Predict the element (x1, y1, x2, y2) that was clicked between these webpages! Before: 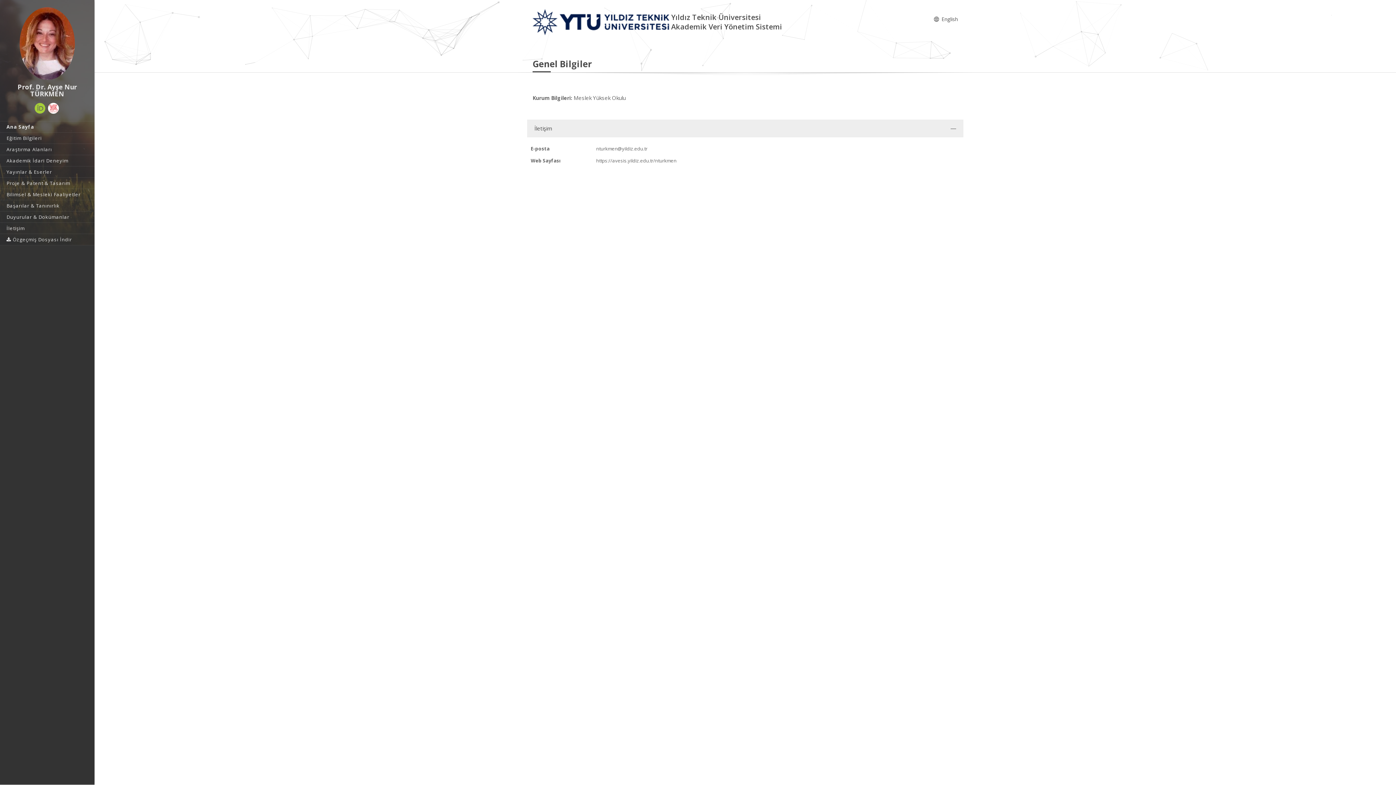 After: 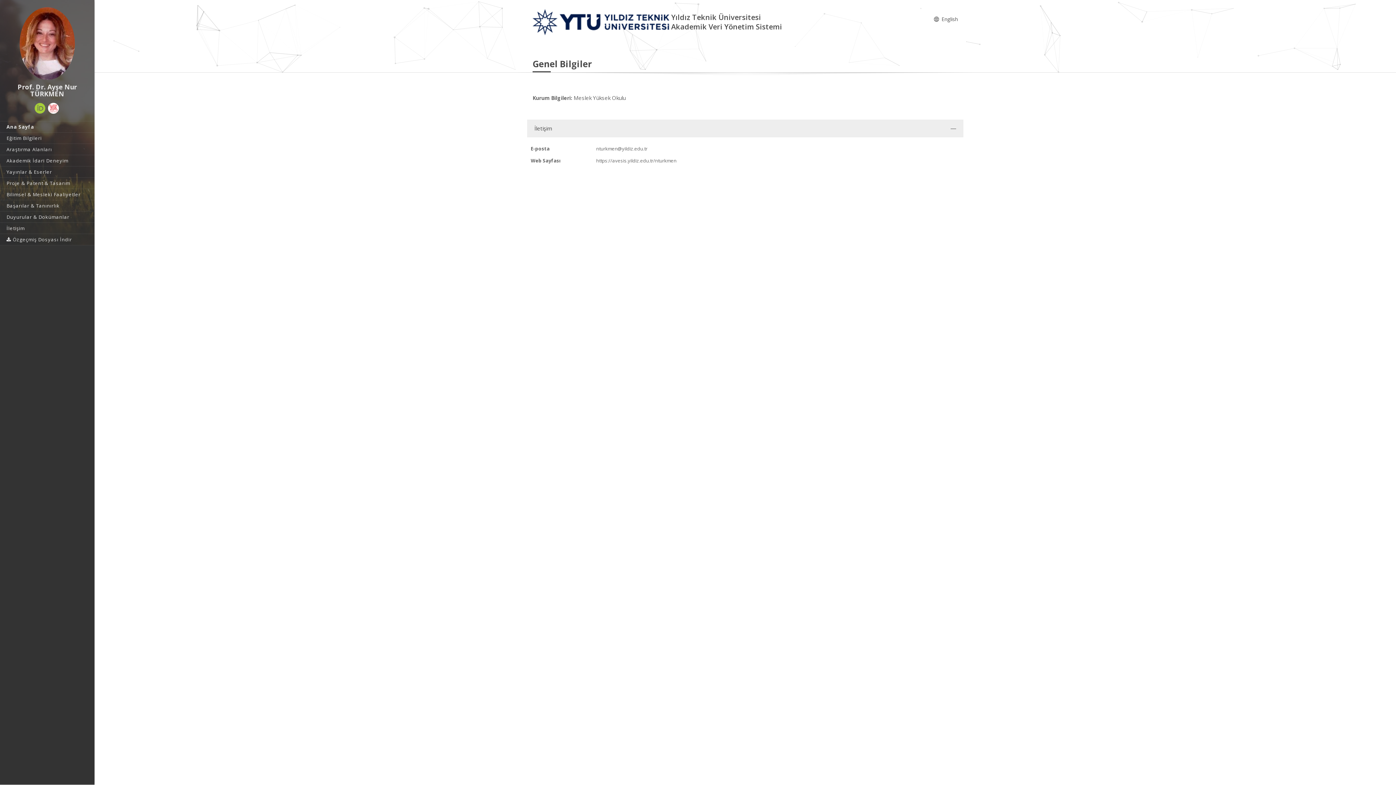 Action: label: https://avesis.yildiz.edu.tr/nturkmen bbox: (596, 157, 676, 164)